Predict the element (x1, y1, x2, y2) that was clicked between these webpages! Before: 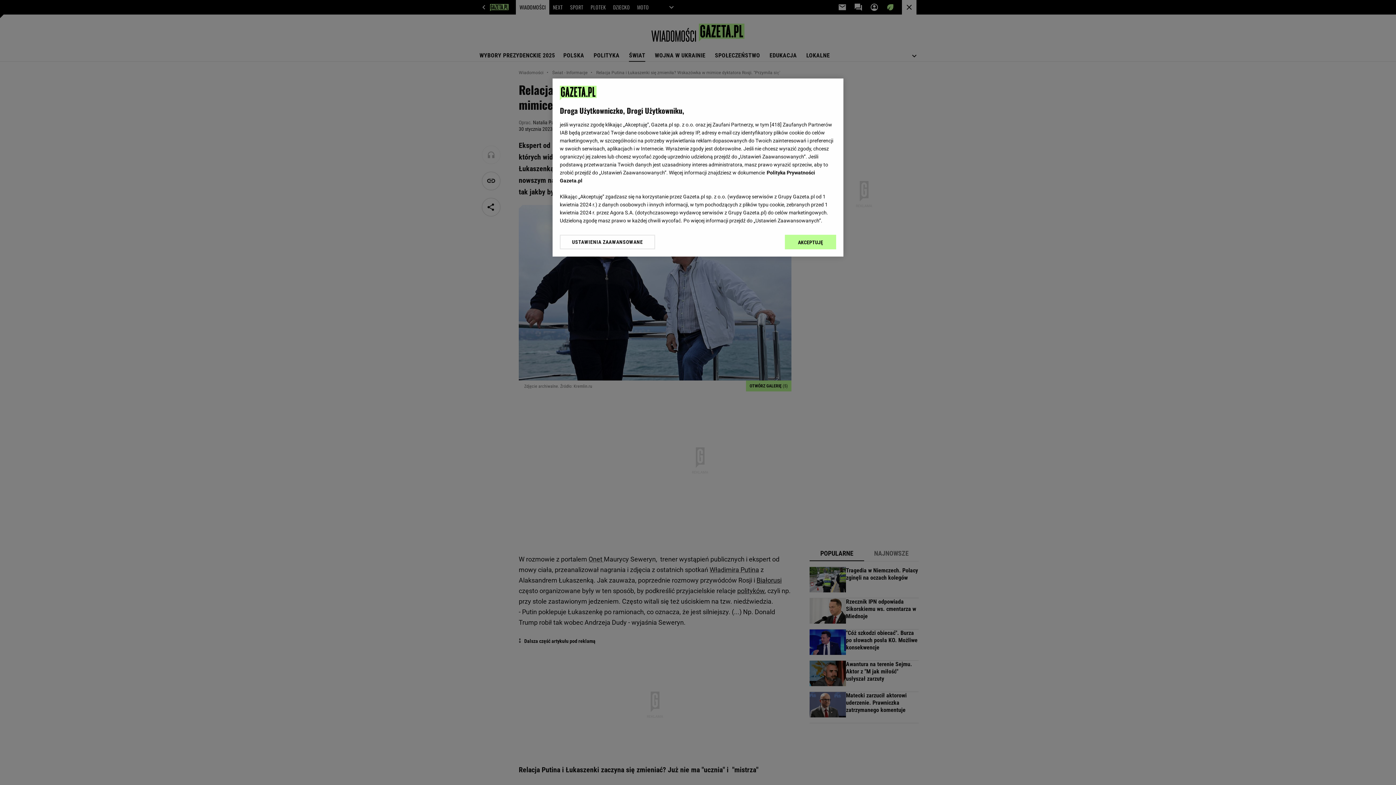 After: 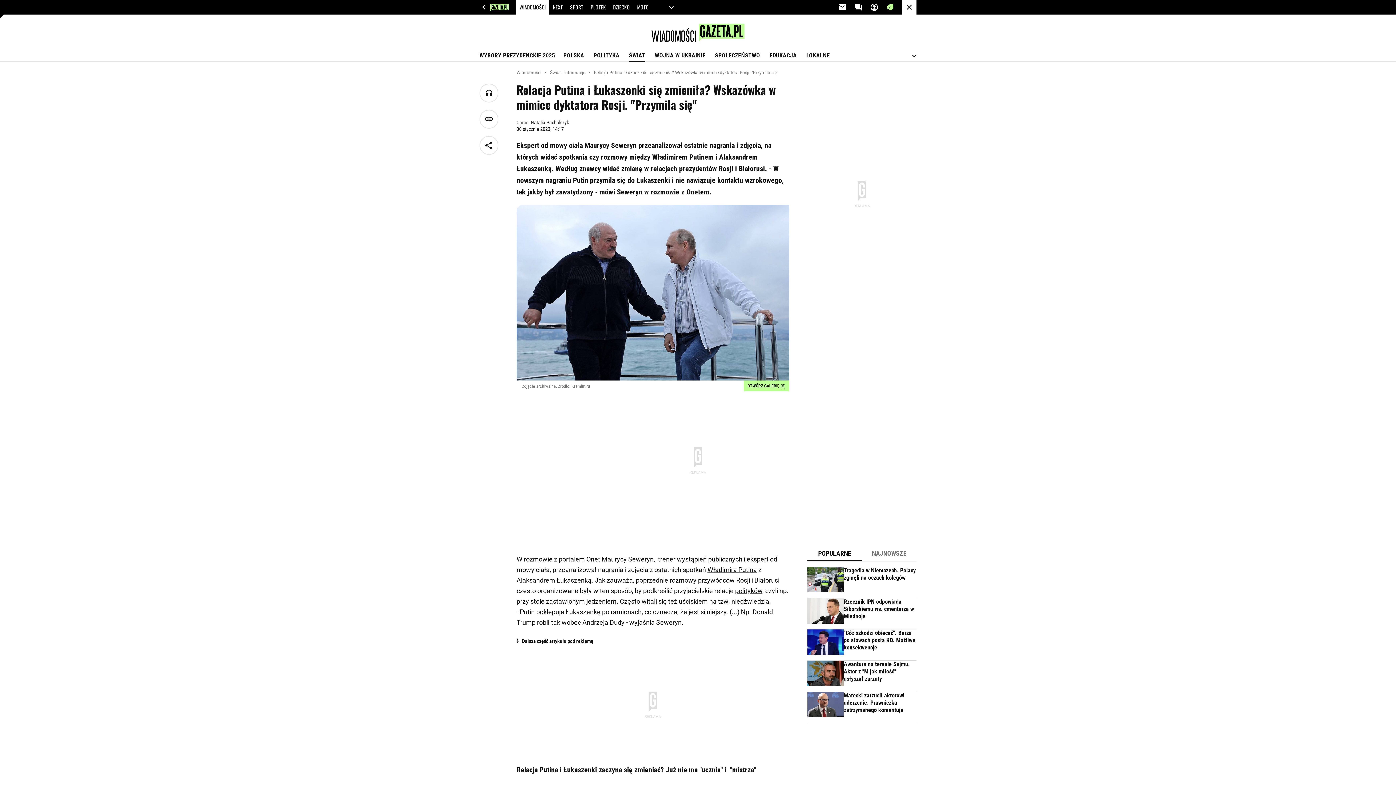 Action: bbox: (785, 234, 836, 249) label: AKCEPTUJĘ